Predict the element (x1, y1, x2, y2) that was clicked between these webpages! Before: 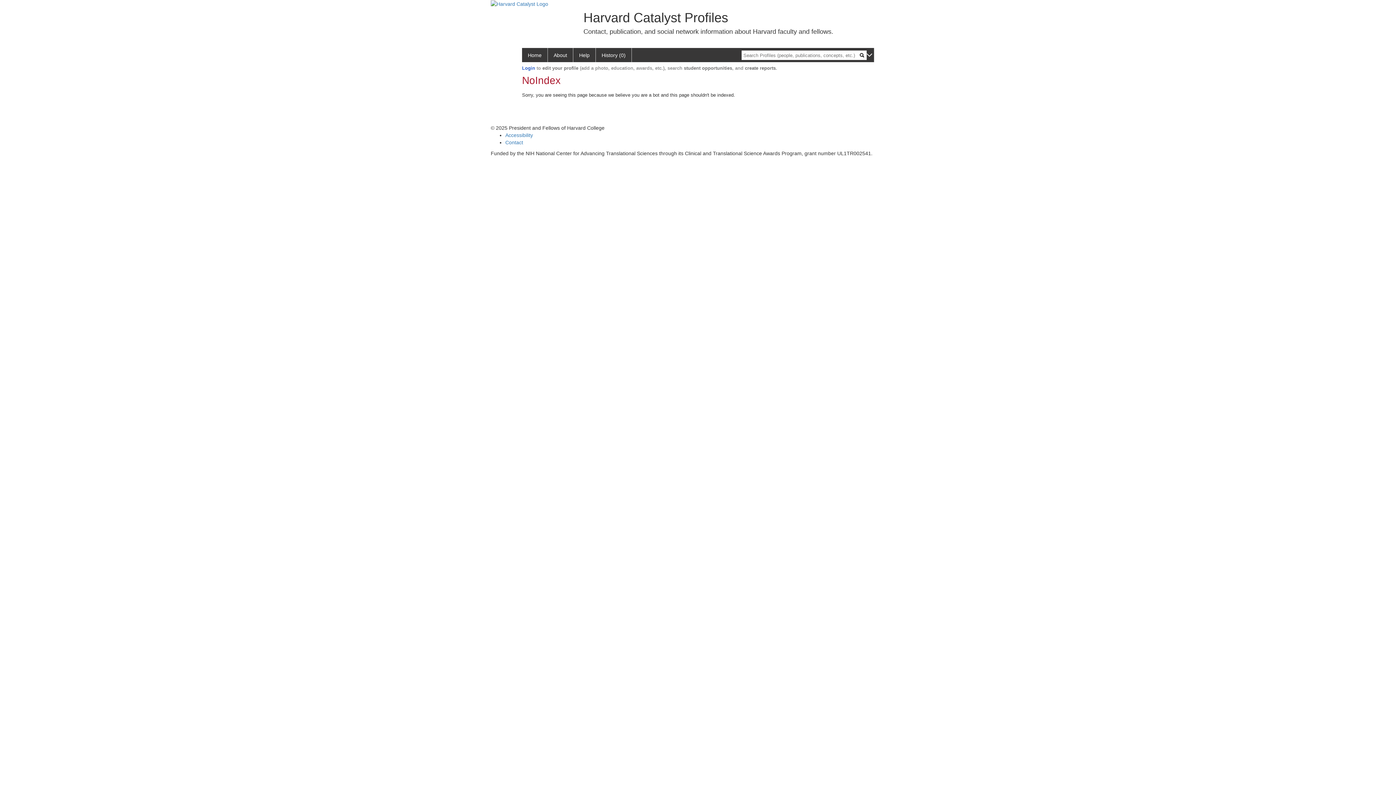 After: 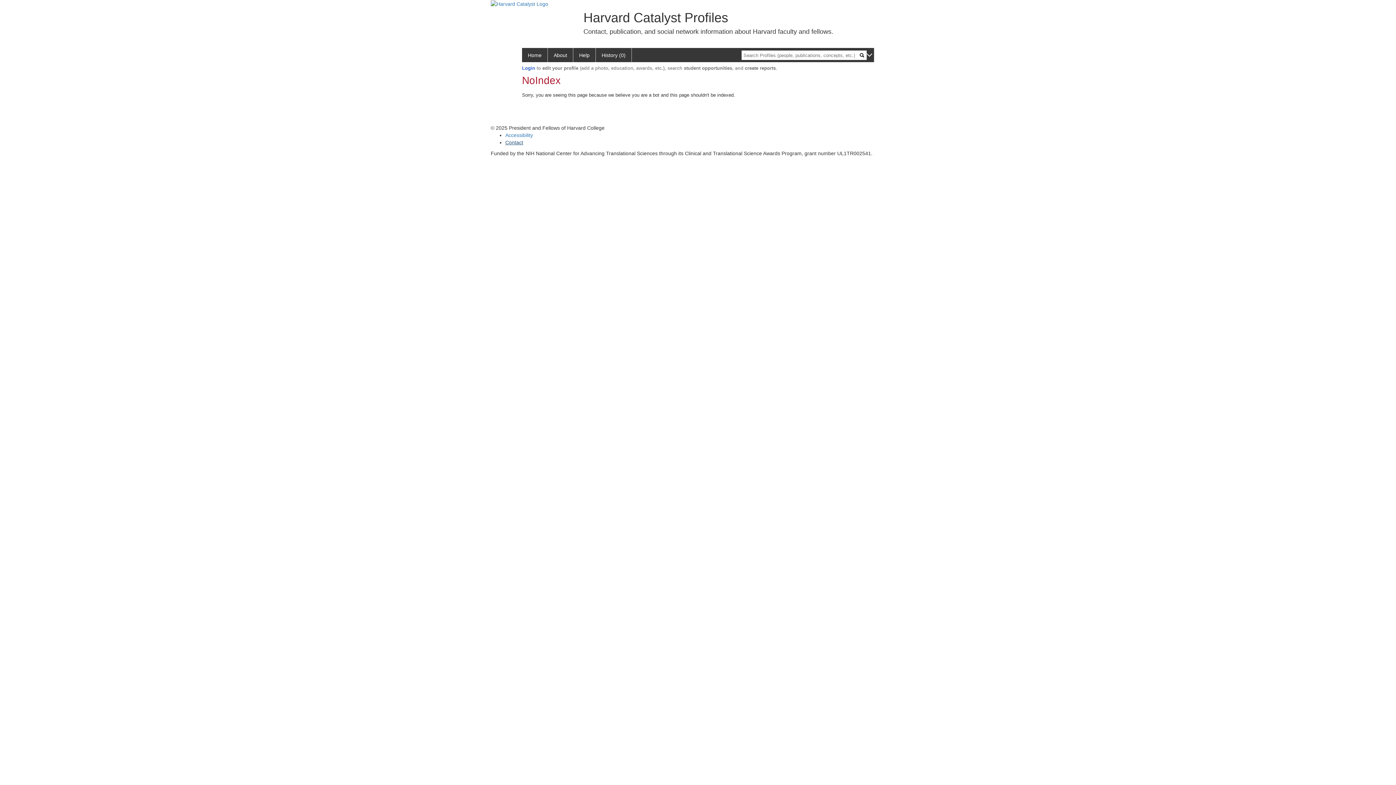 Action: bbox: (505, 139, 523, 145) label: Contact